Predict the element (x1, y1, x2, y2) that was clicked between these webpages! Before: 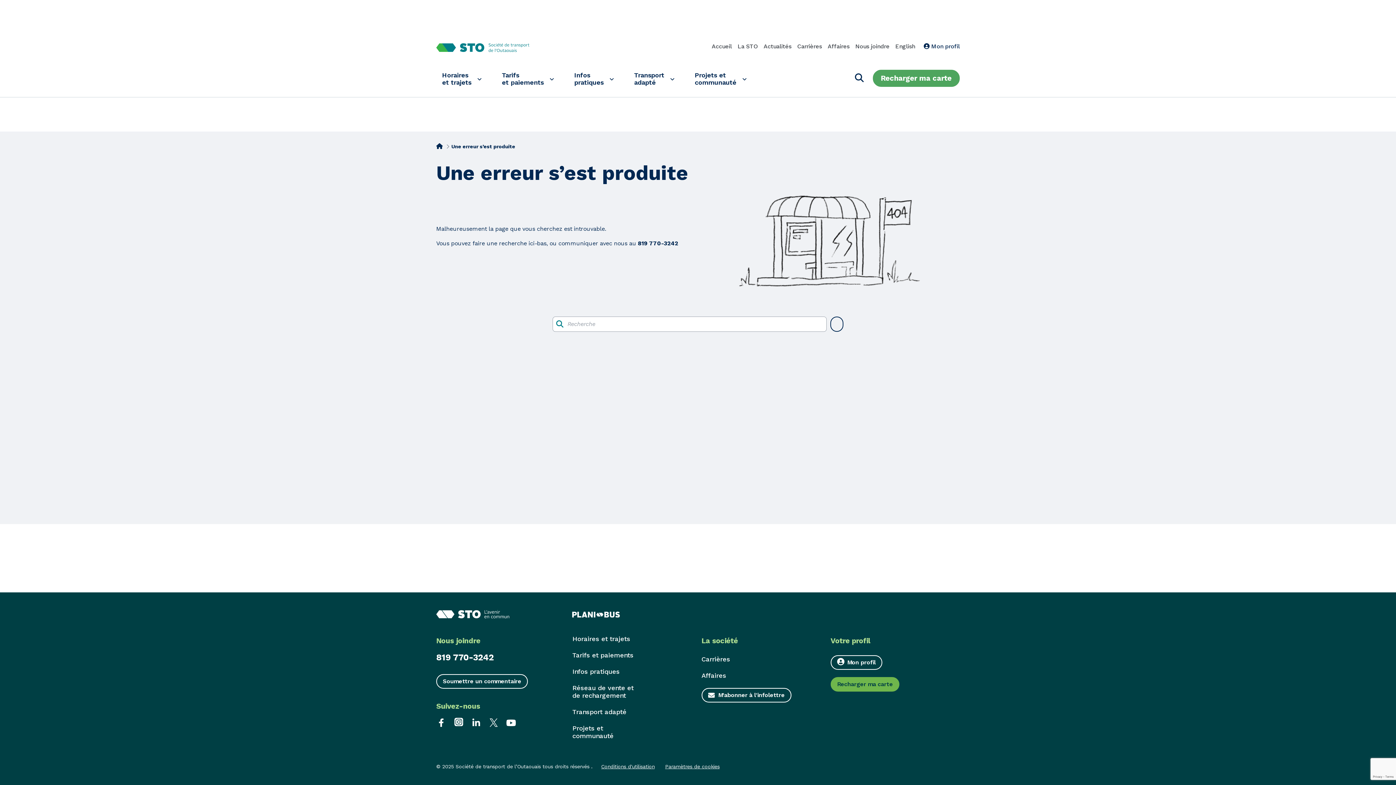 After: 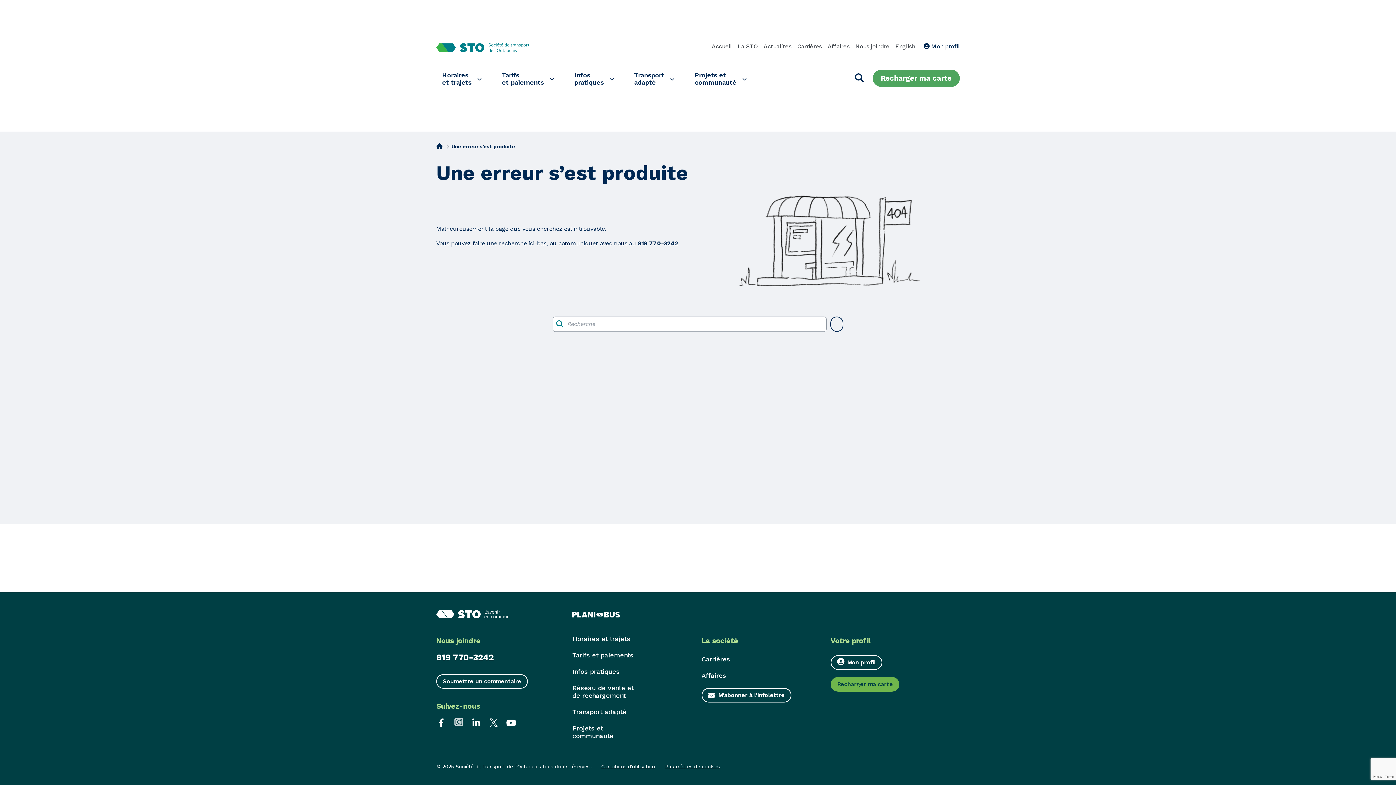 Action: bbox: (453, 718, 464, 726) label: Lien externe : Instagram